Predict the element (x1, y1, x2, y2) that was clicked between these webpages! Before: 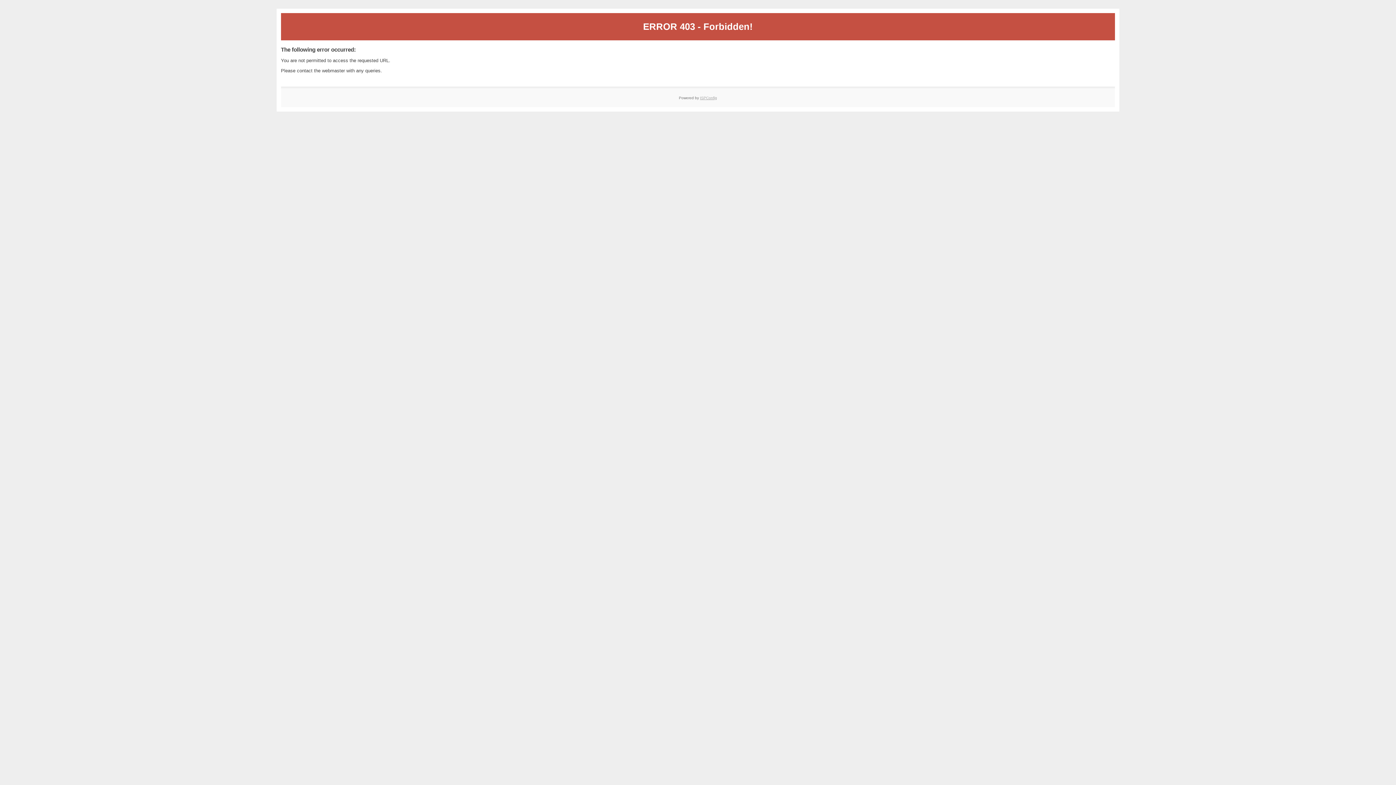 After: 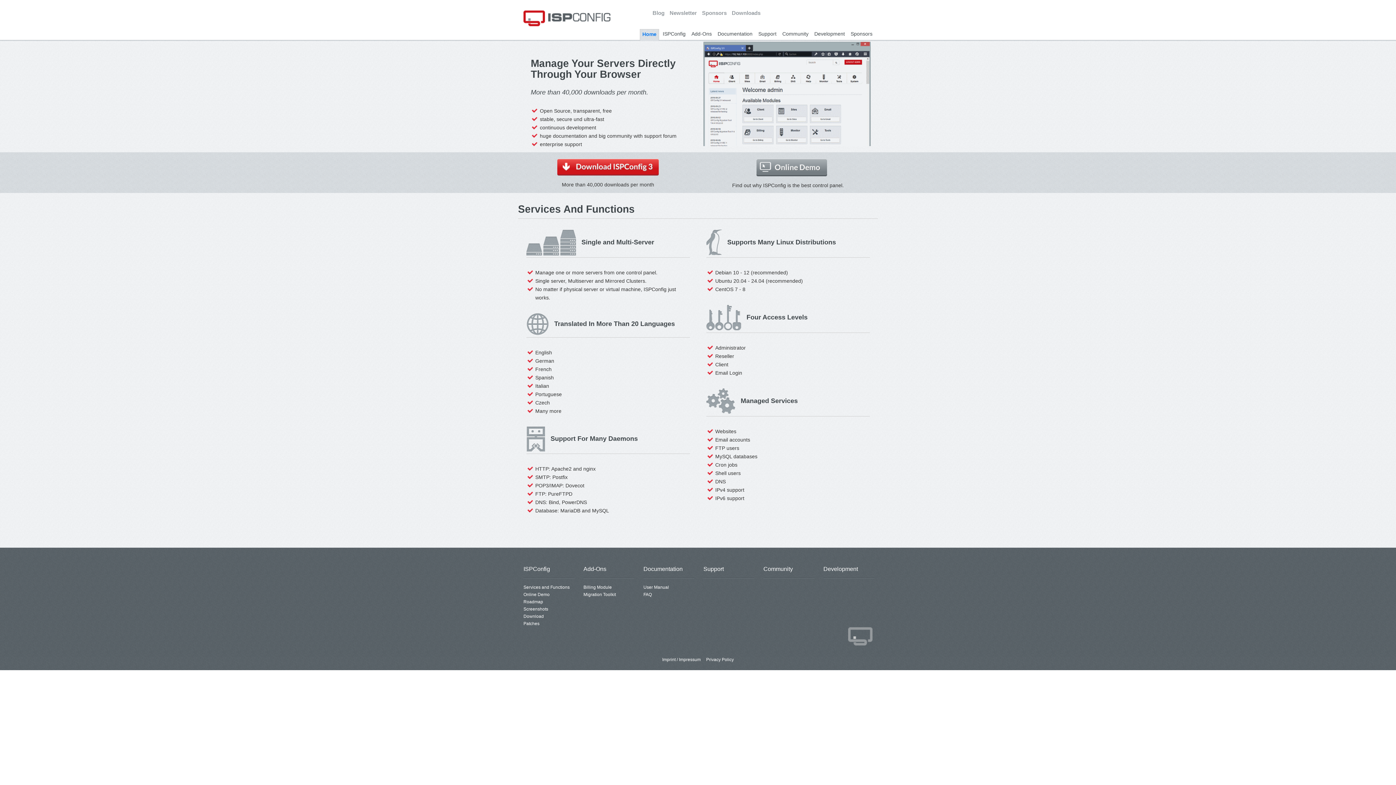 Action: label: ISPConfig bbox: (700, 95, 717, 99)